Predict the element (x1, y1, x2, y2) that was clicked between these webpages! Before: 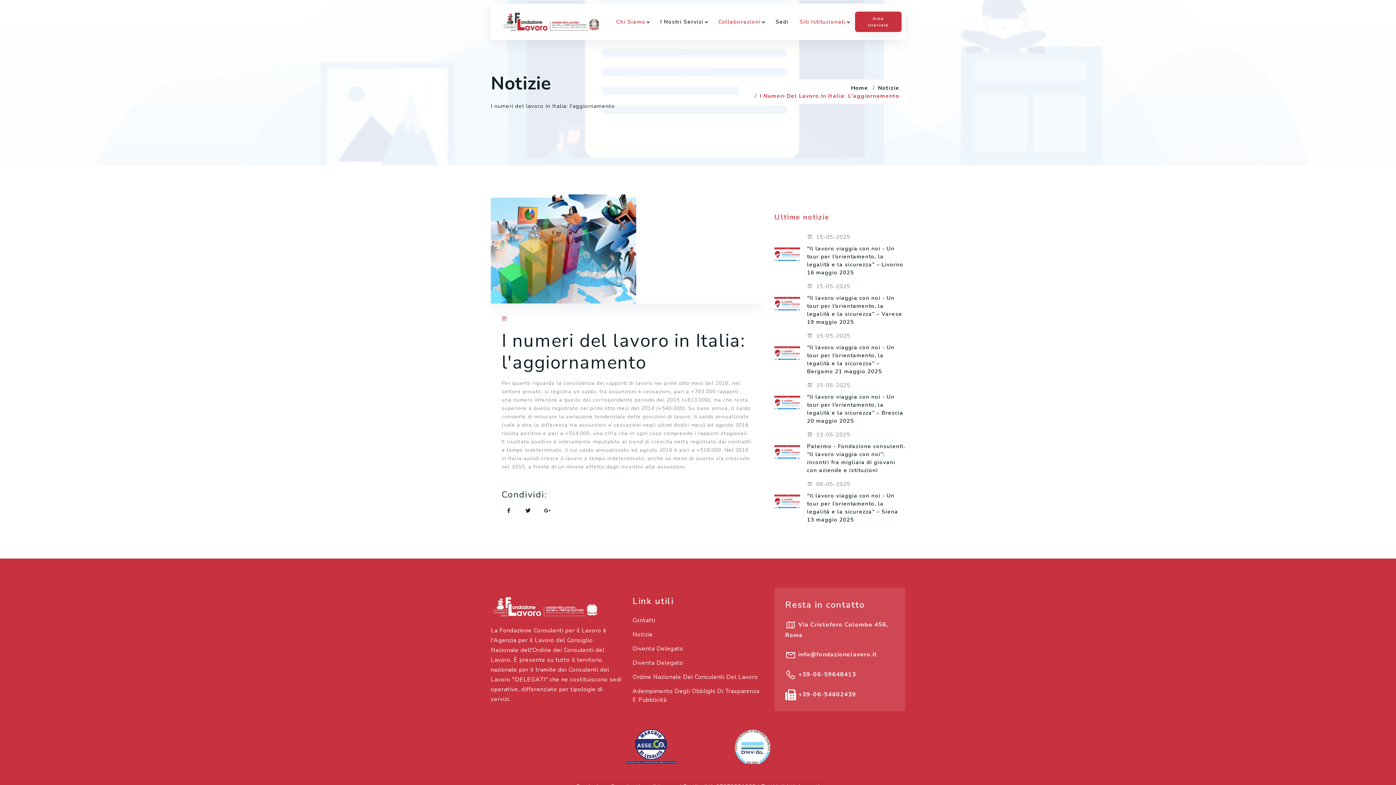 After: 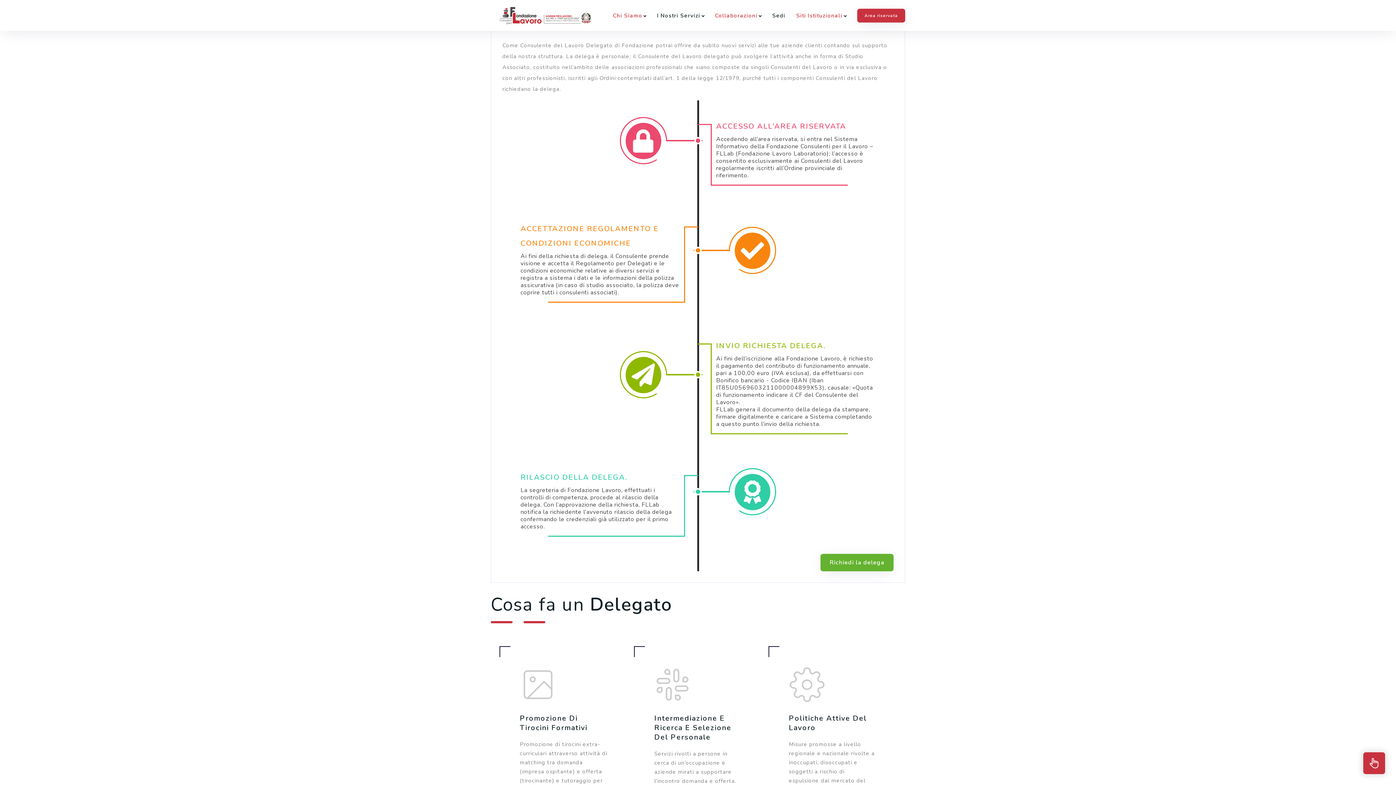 Action: bbox: (632, 659, 683, 667) label: Diventa Delegato